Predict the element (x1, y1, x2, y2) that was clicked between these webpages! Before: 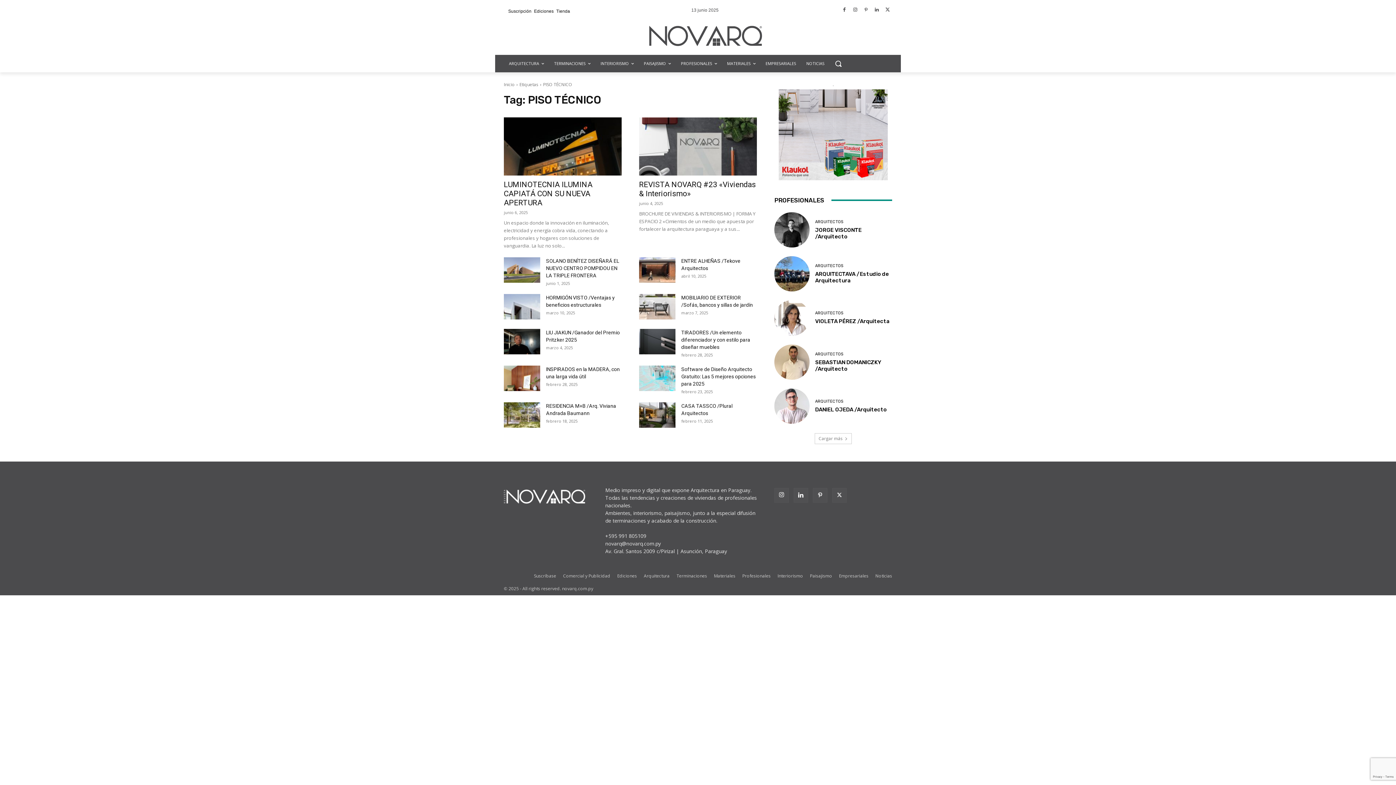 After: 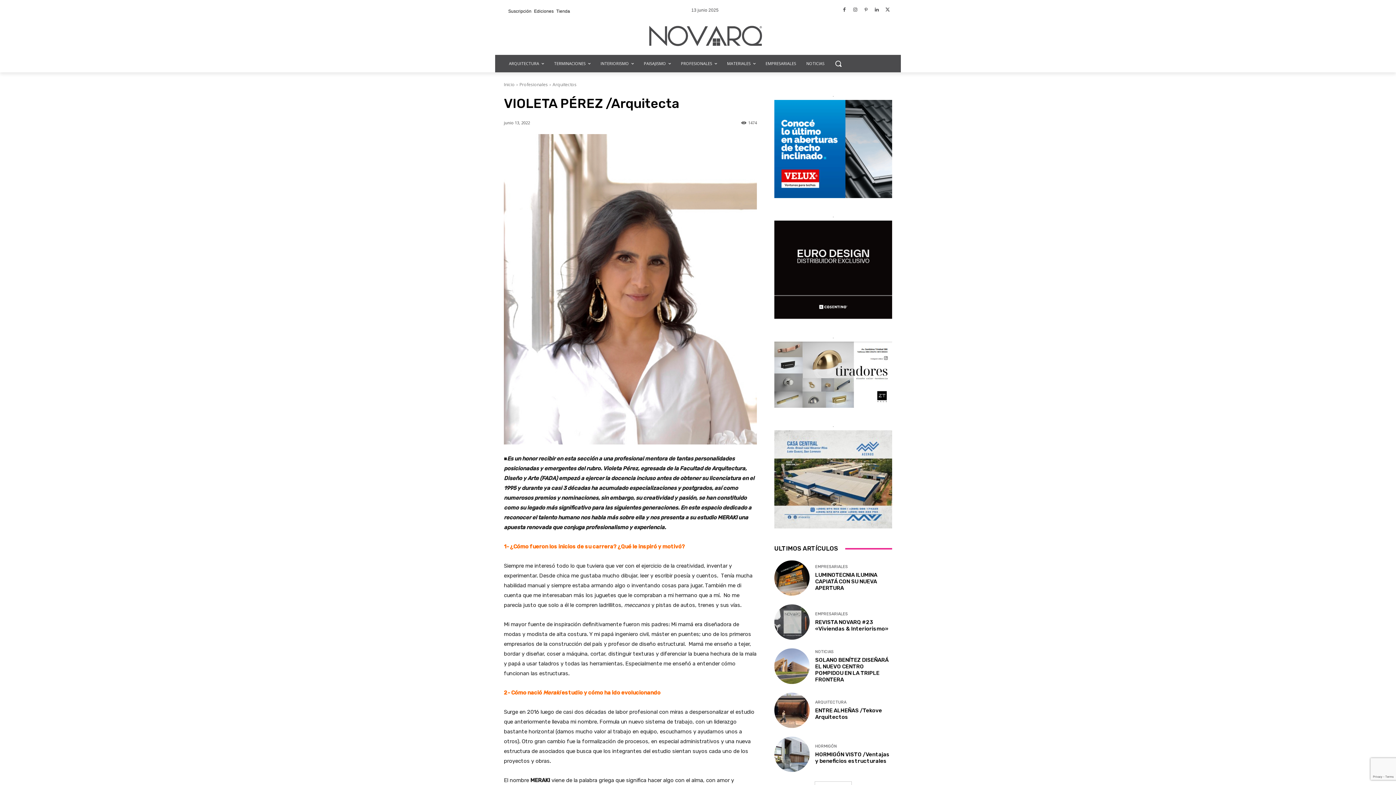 Action: bbox: (774, 300, 809, 335)